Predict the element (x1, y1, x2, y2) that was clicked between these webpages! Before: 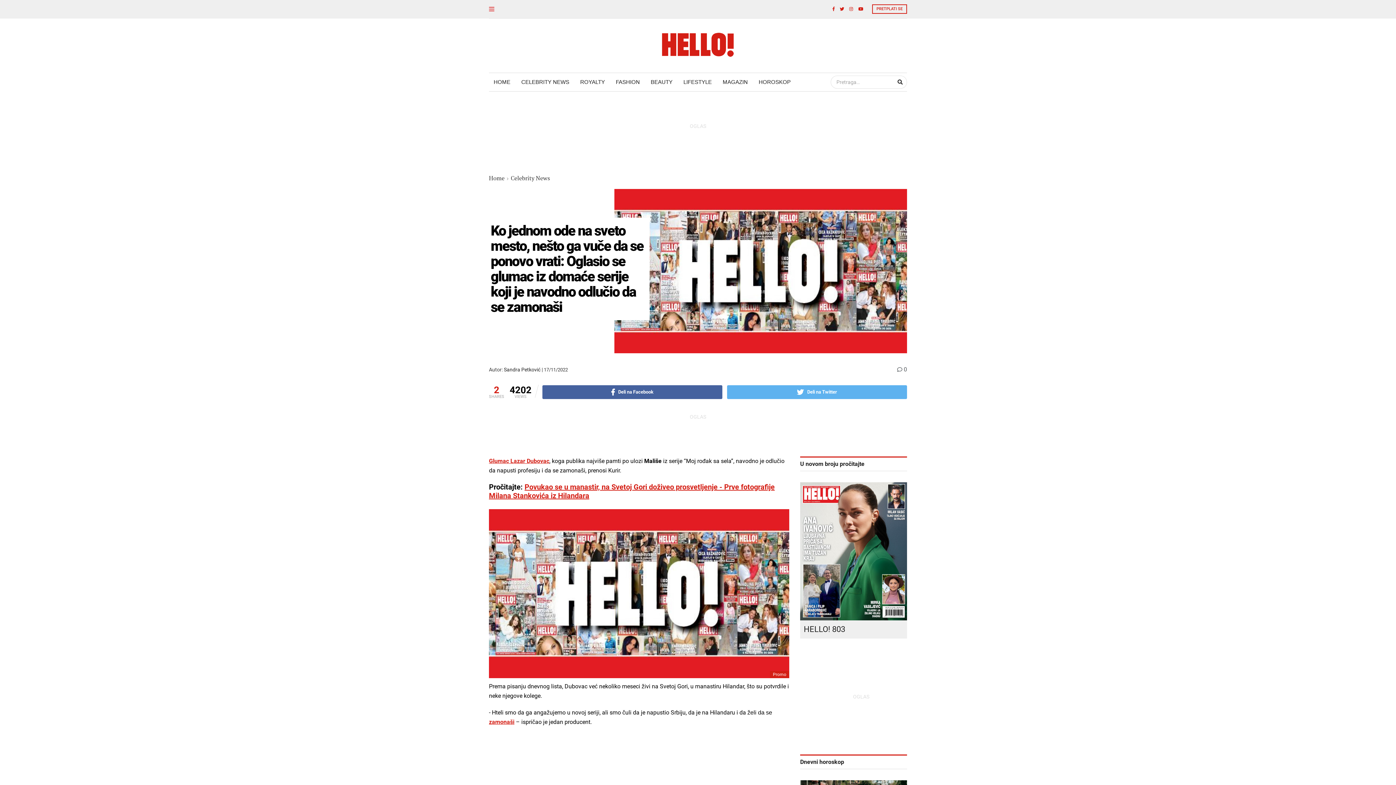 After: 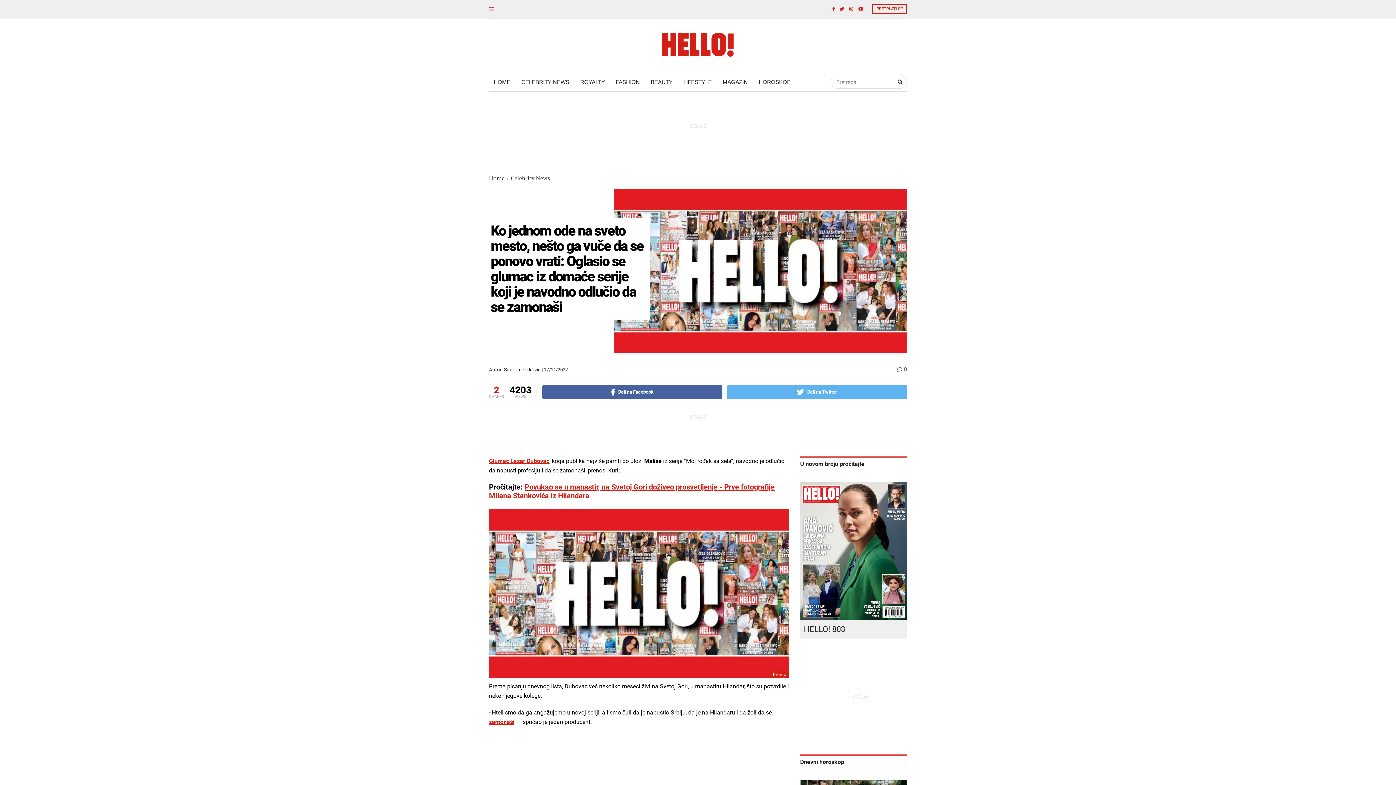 Action: bbox: (894, 79, 907, 84)